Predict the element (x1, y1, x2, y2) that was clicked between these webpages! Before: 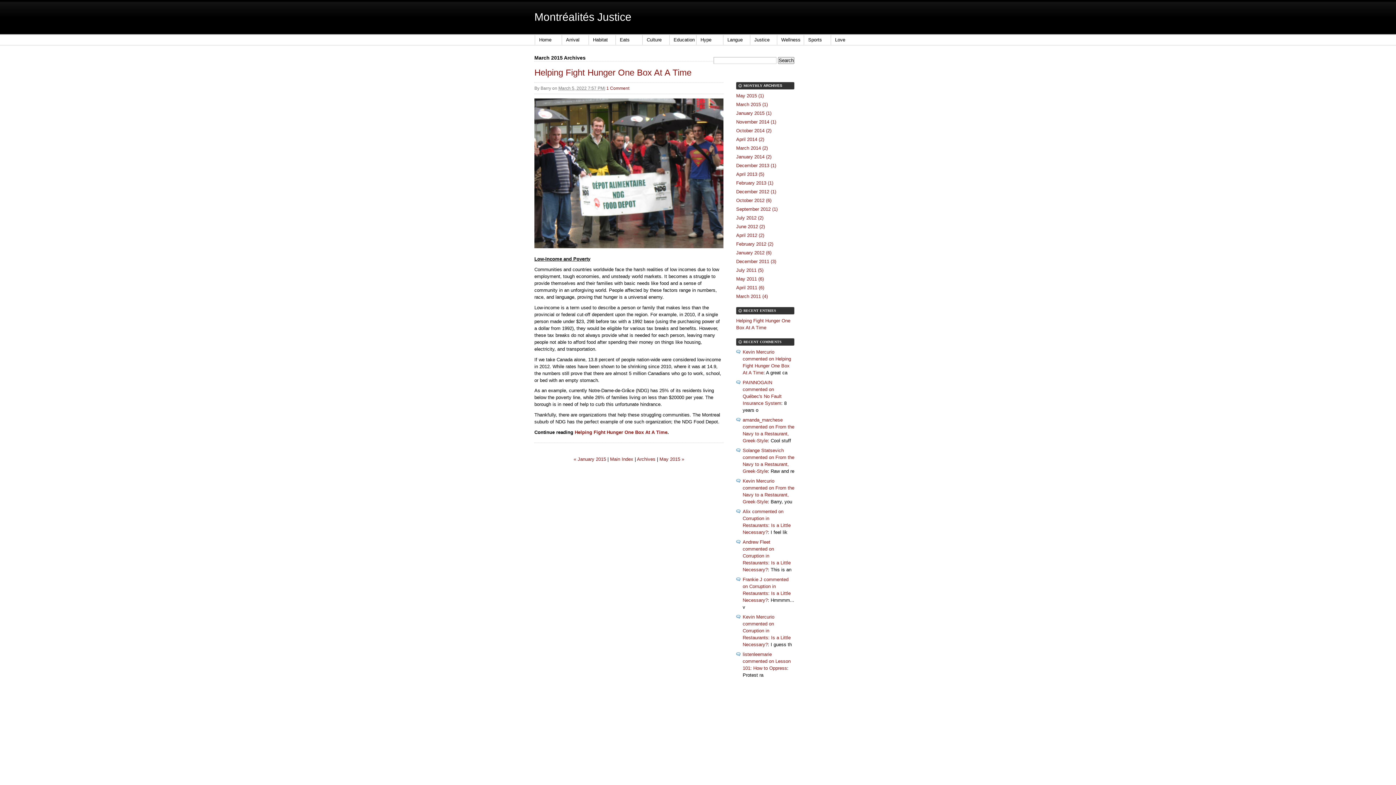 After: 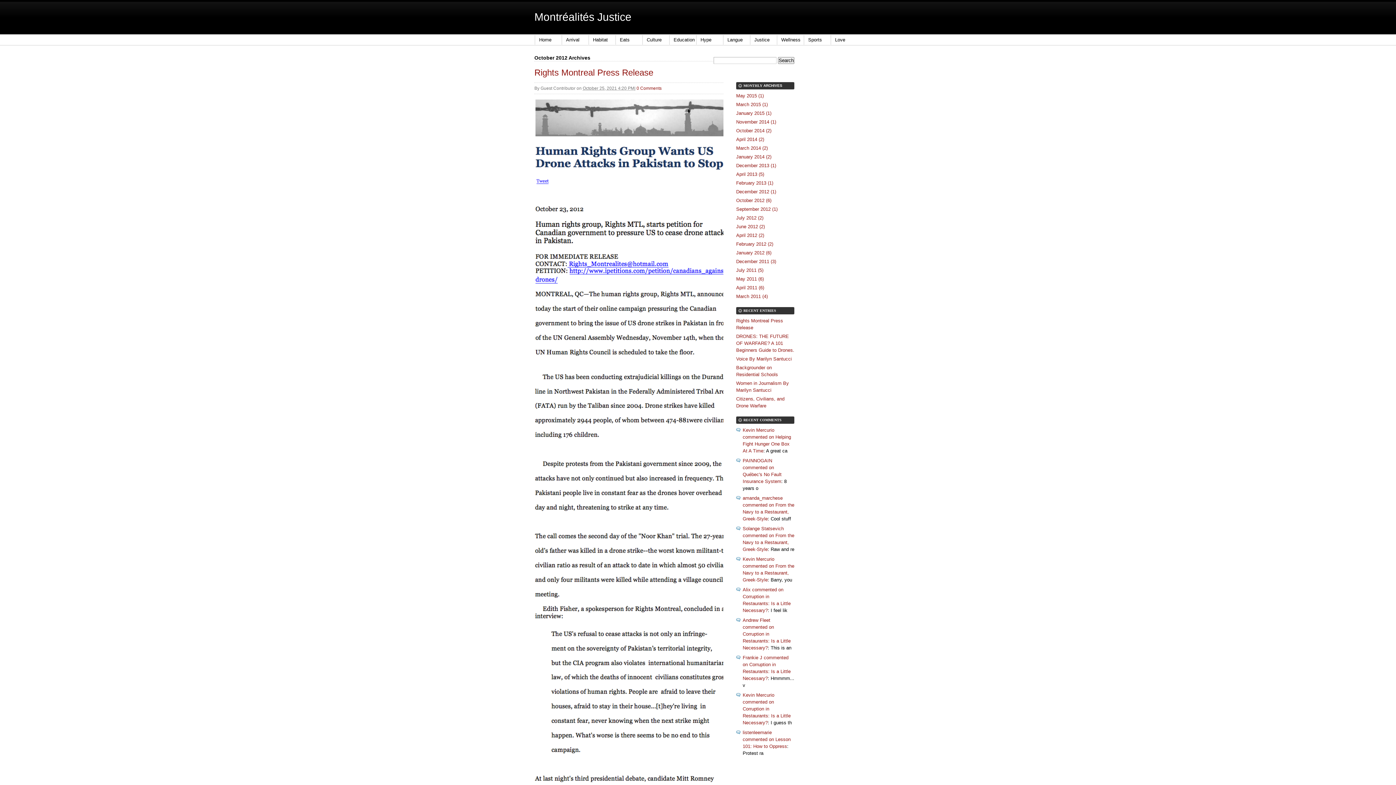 Action: label: October 2012 (6) bbox: (736, 197, 771, 203)